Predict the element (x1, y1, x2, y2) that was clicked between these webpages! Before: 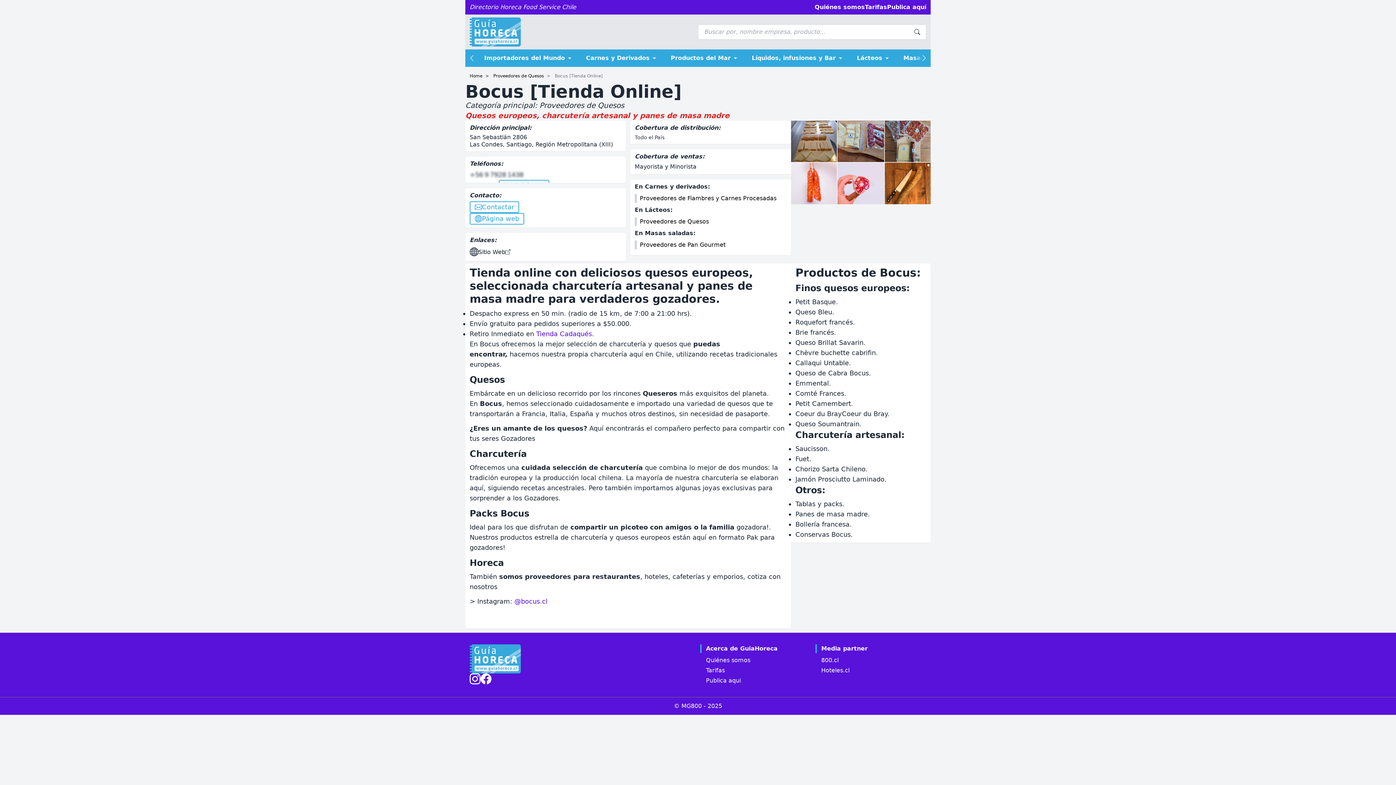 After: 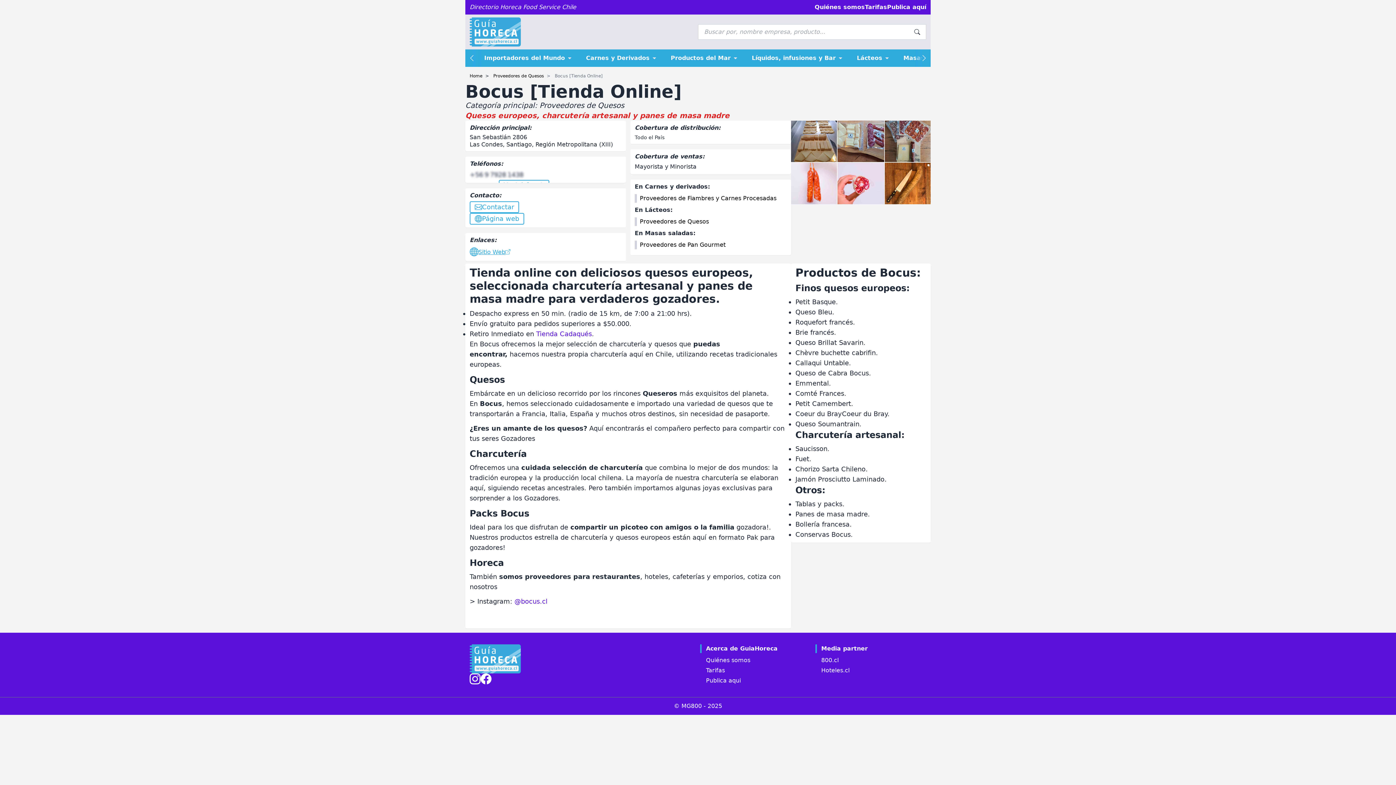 Action: label: Sitio Web bbox: (469, 246, 510, 258)